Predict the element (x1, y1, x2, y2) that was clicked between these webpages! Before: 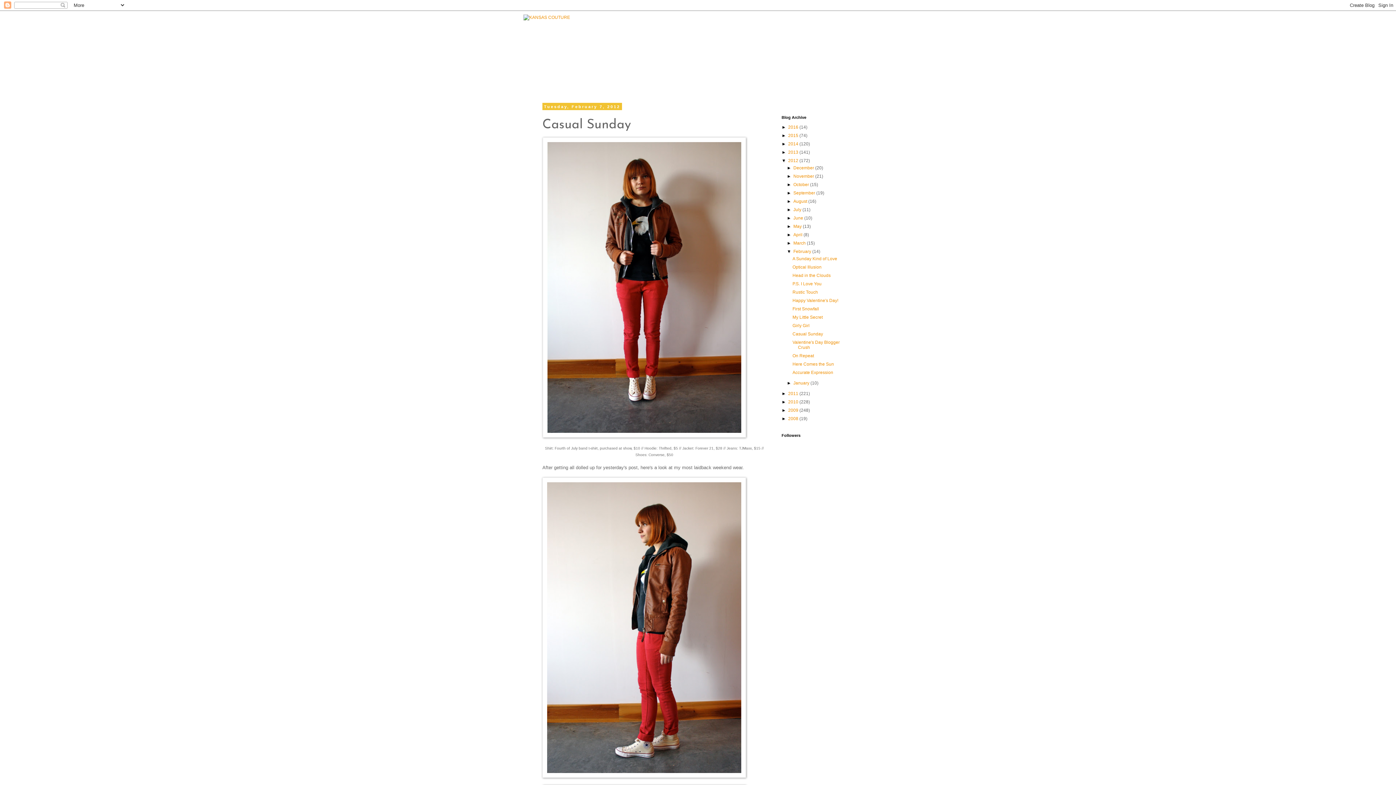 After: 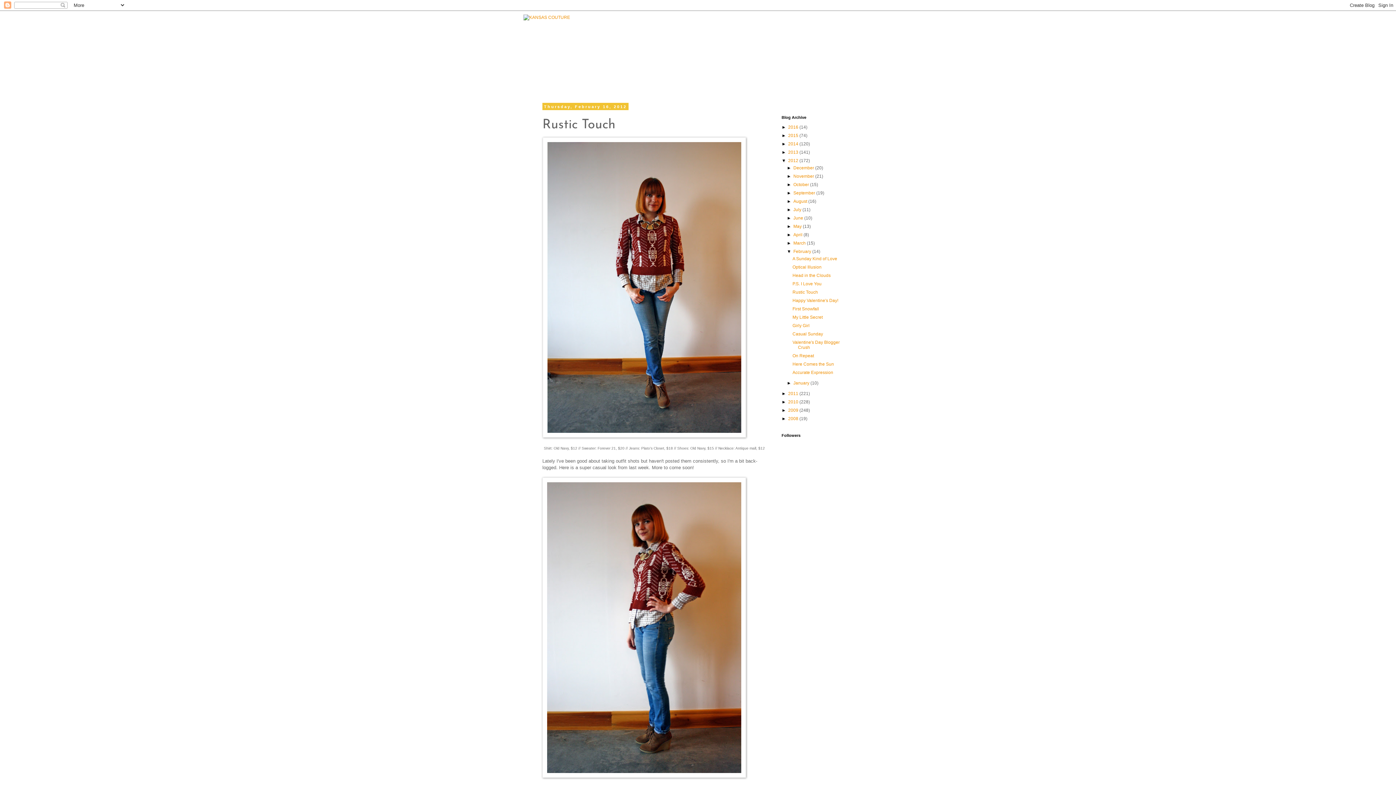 Action: label: Rustic Touch bbox: (792, 289, 818, 294)